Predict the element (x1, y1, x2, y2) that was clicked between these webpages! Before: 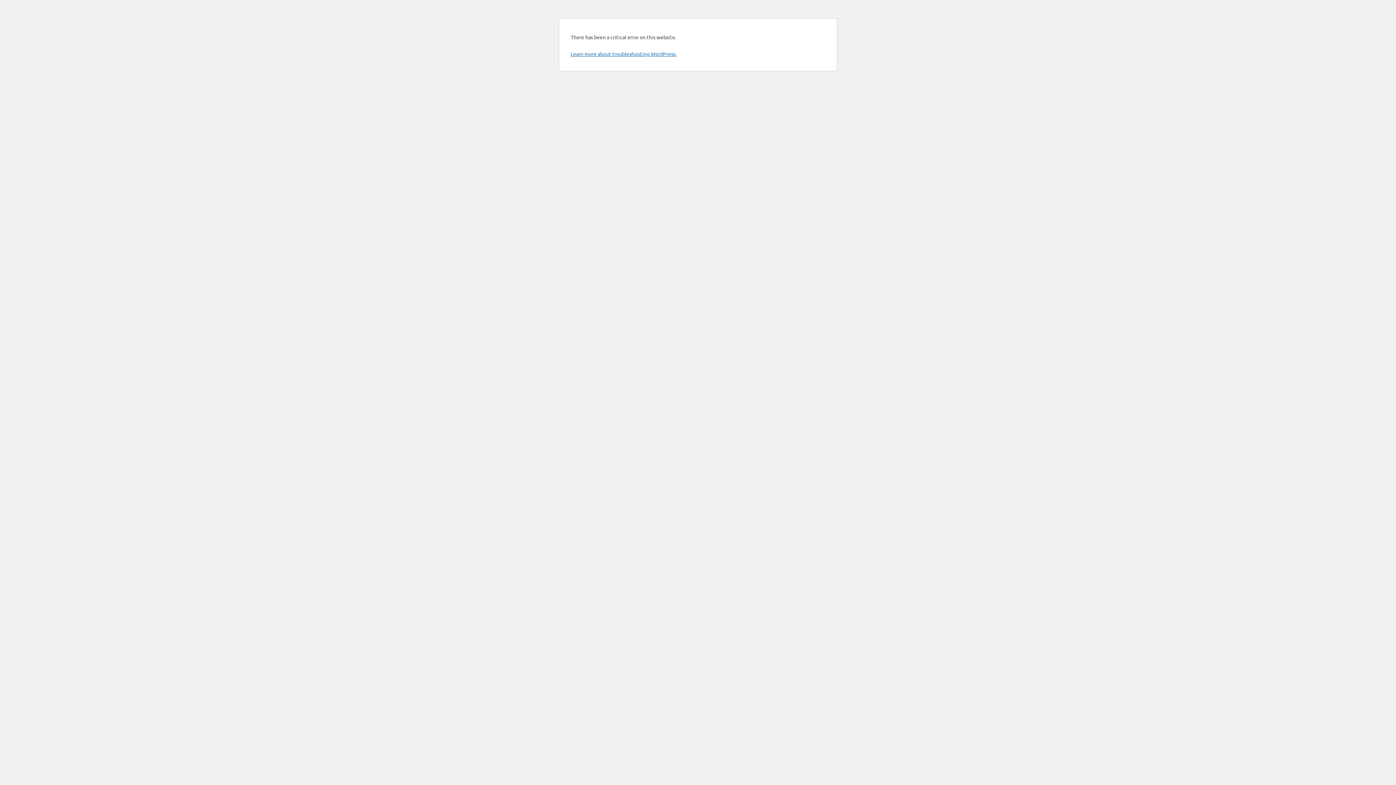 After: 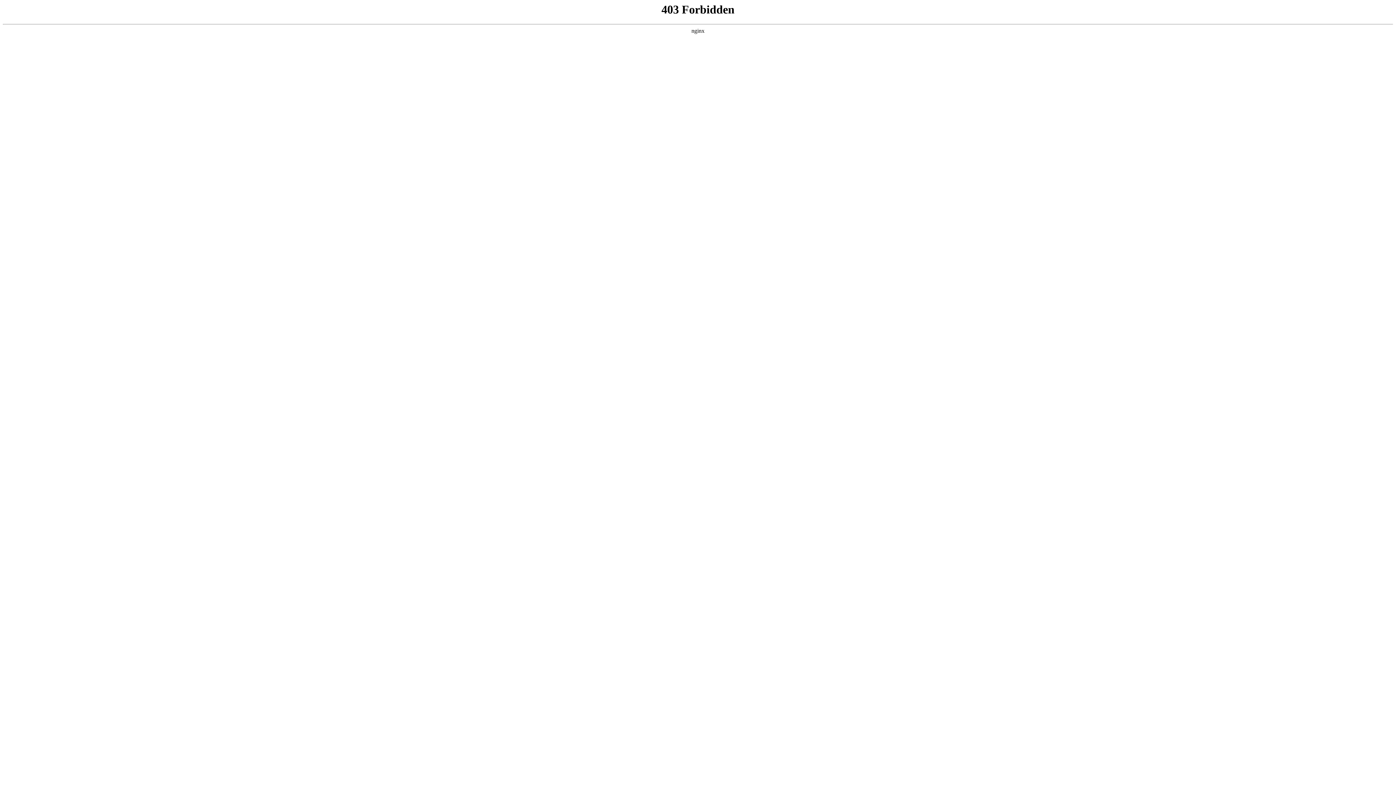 Action: bbox: (570, 50, 676, 57) label: Learn more about troubleshooting WordPress.